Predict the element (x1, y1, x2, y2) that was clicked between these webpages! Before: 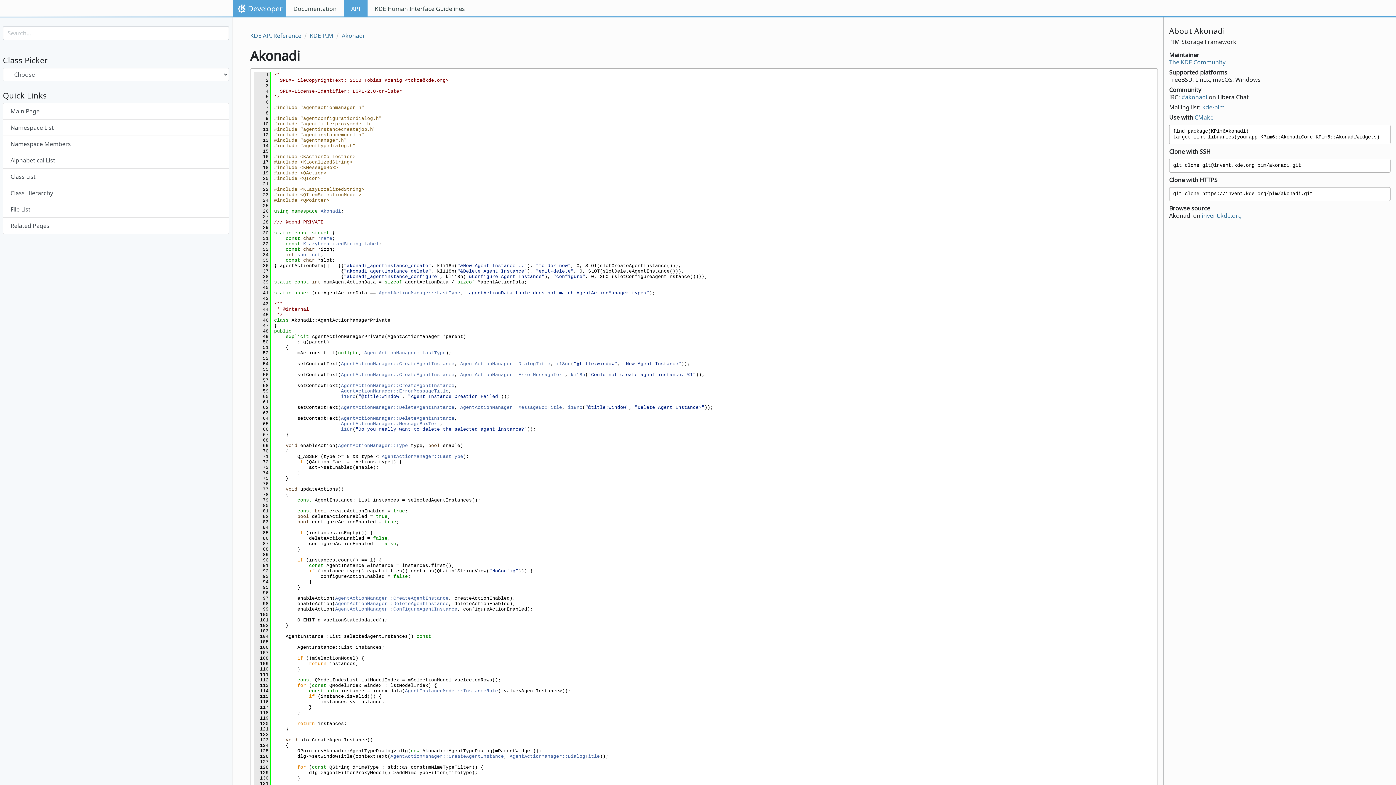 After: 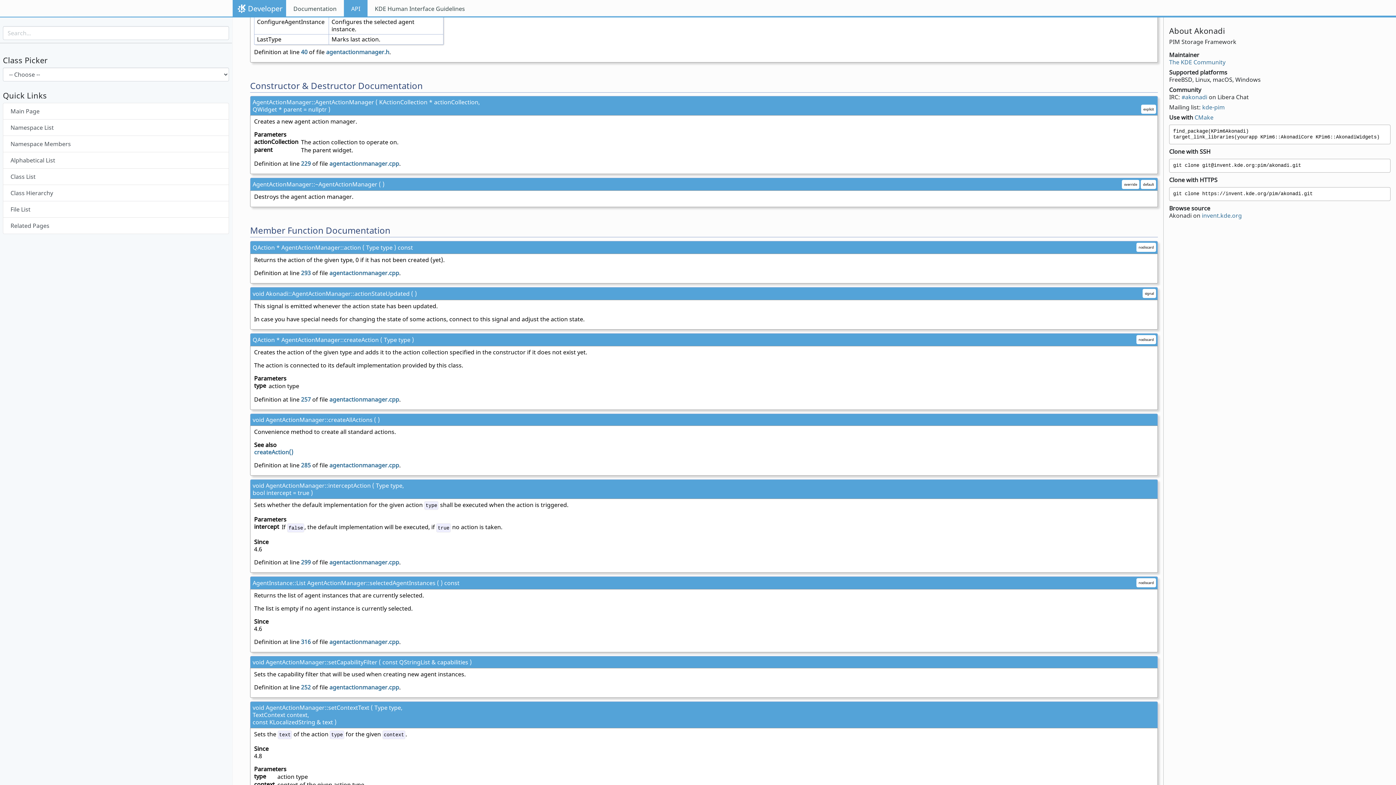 Action: label: AgentActionManager::DeleteAgentInstance bbox: (335, 601, 448, 606)